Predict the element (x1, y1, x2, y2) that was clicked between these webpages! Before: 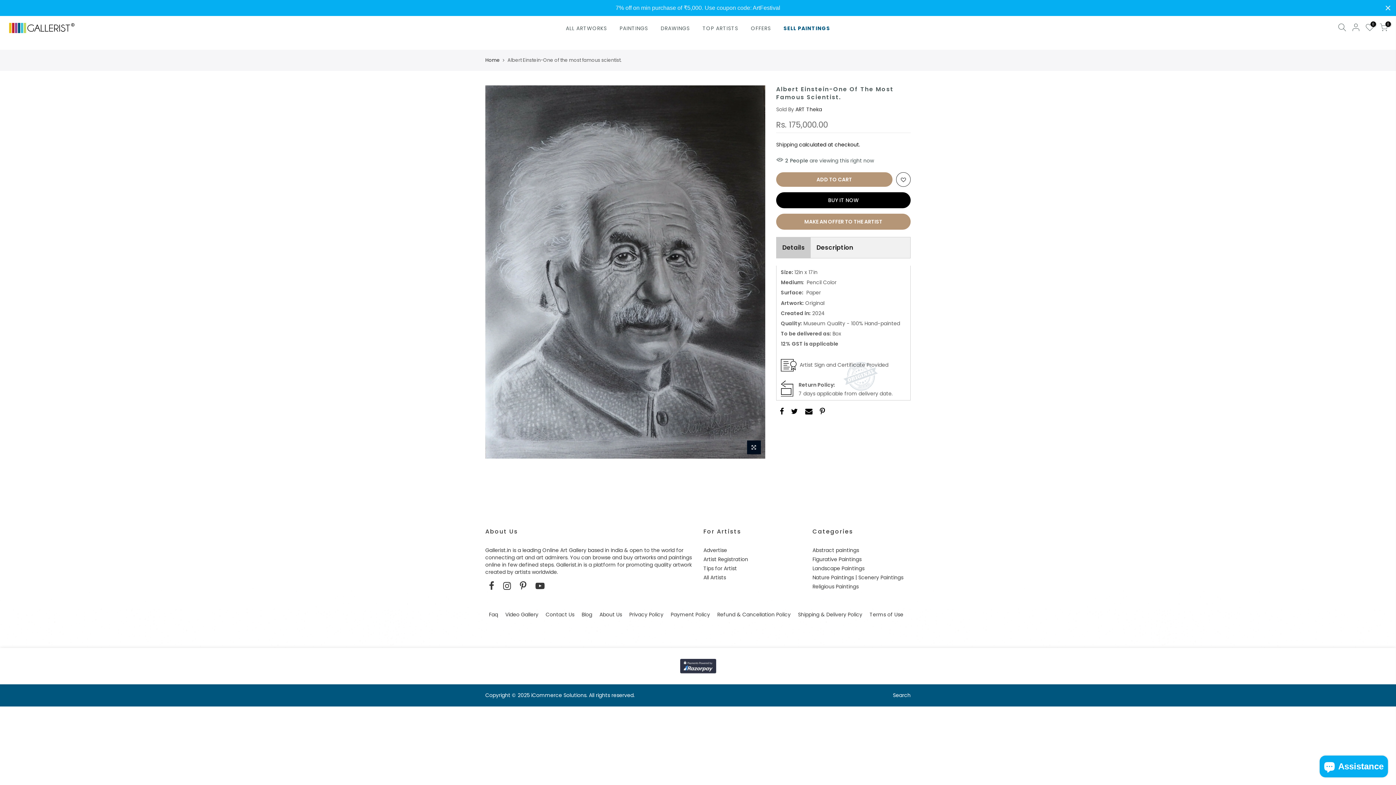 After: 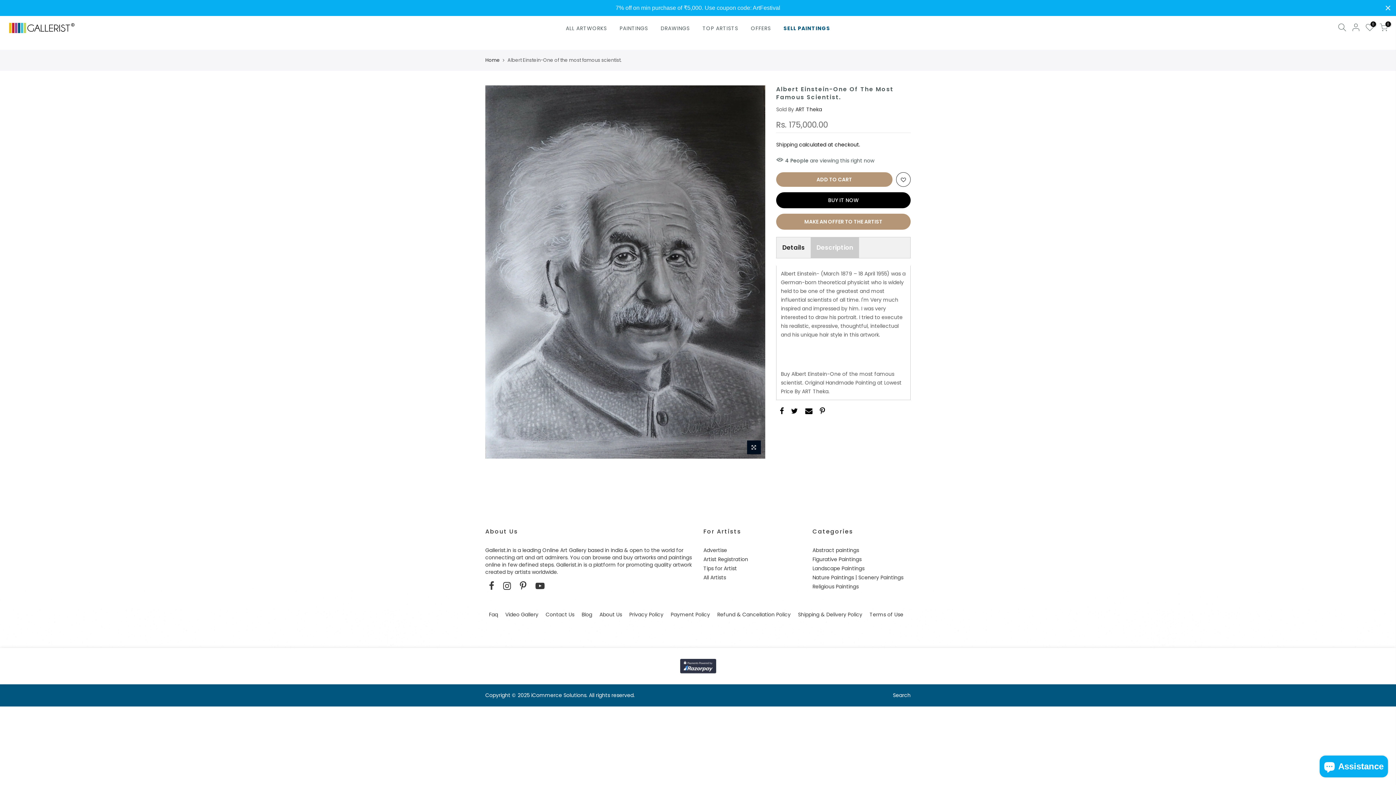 Action: bbox: (810, 221, 859, 242) label: Description